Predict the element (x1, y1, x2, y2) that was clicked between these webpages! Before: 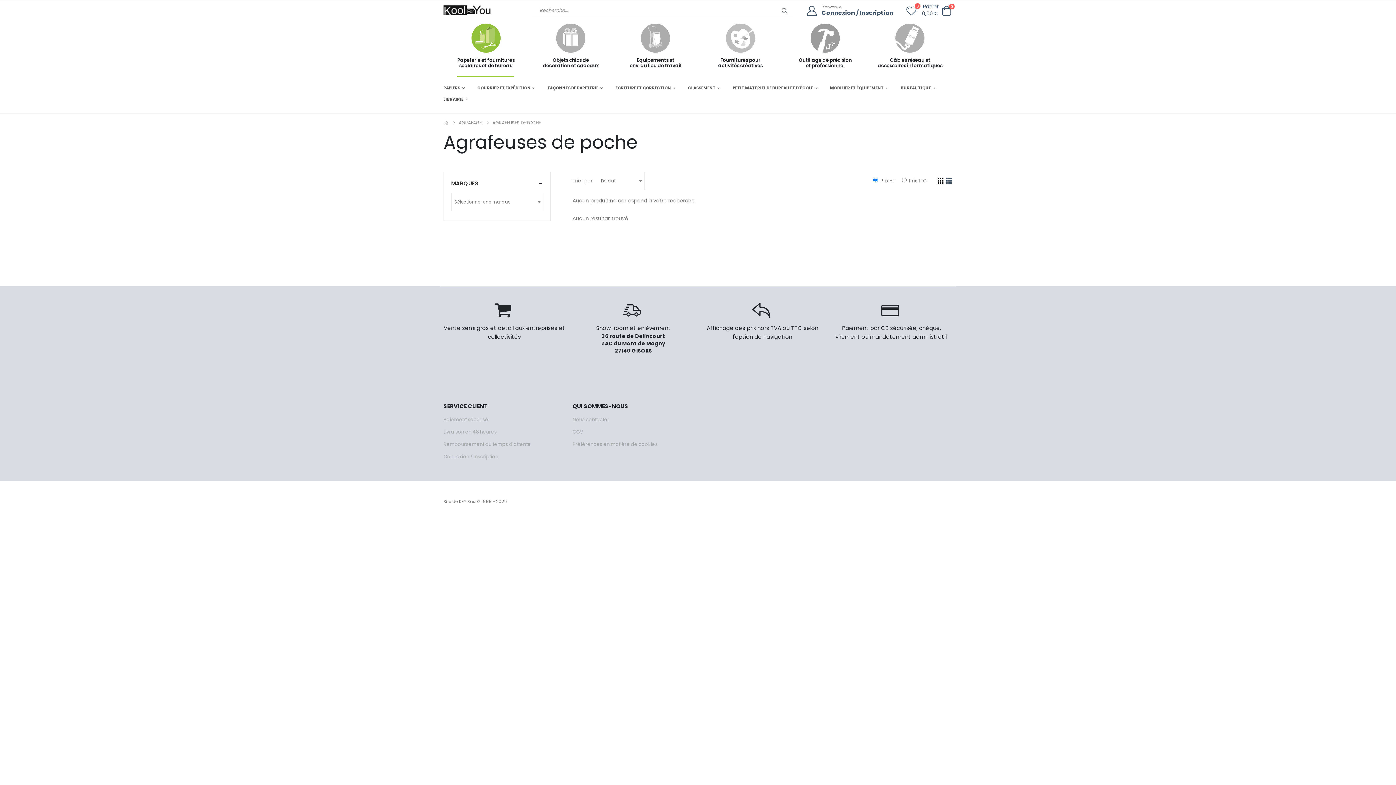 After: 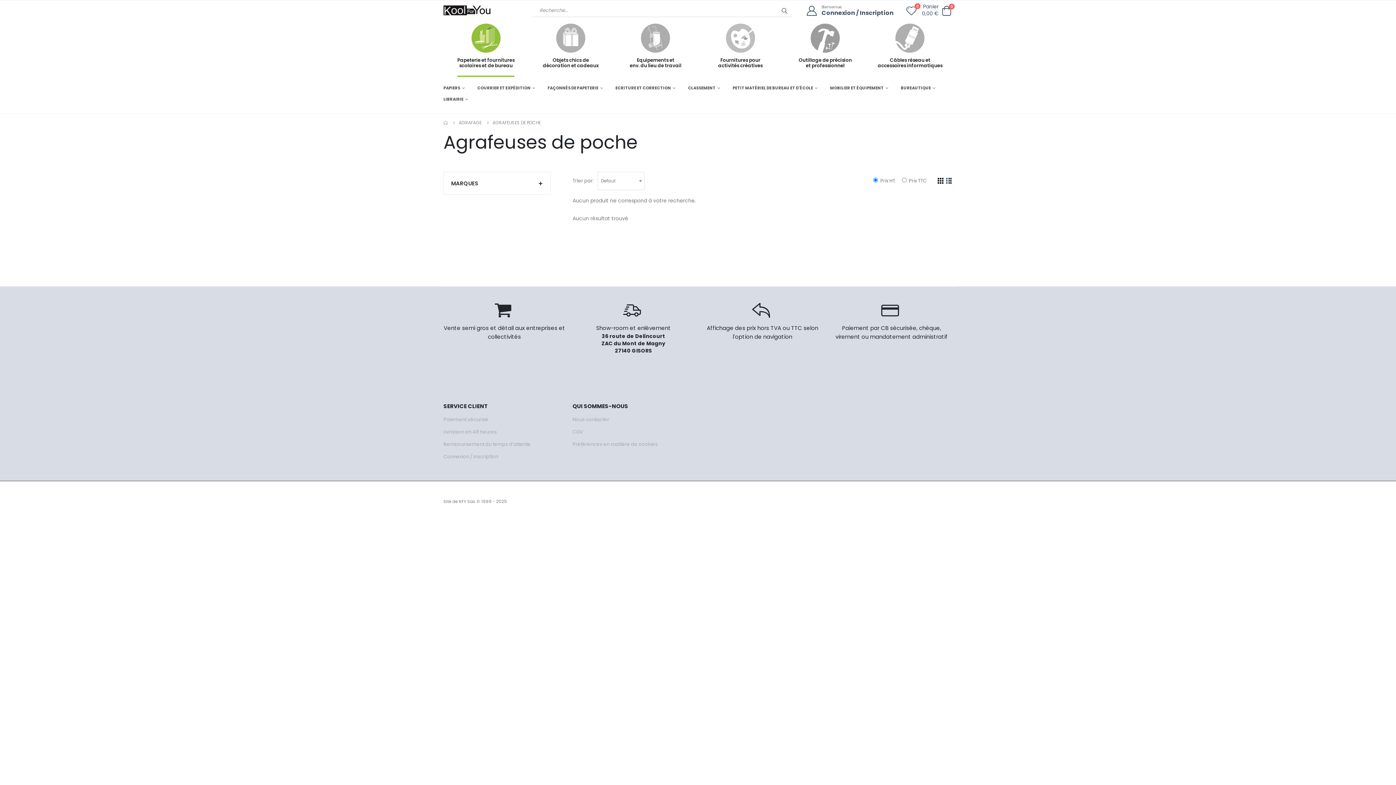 Action: label: MARQUES bbox: (451, 179, 543, 187)